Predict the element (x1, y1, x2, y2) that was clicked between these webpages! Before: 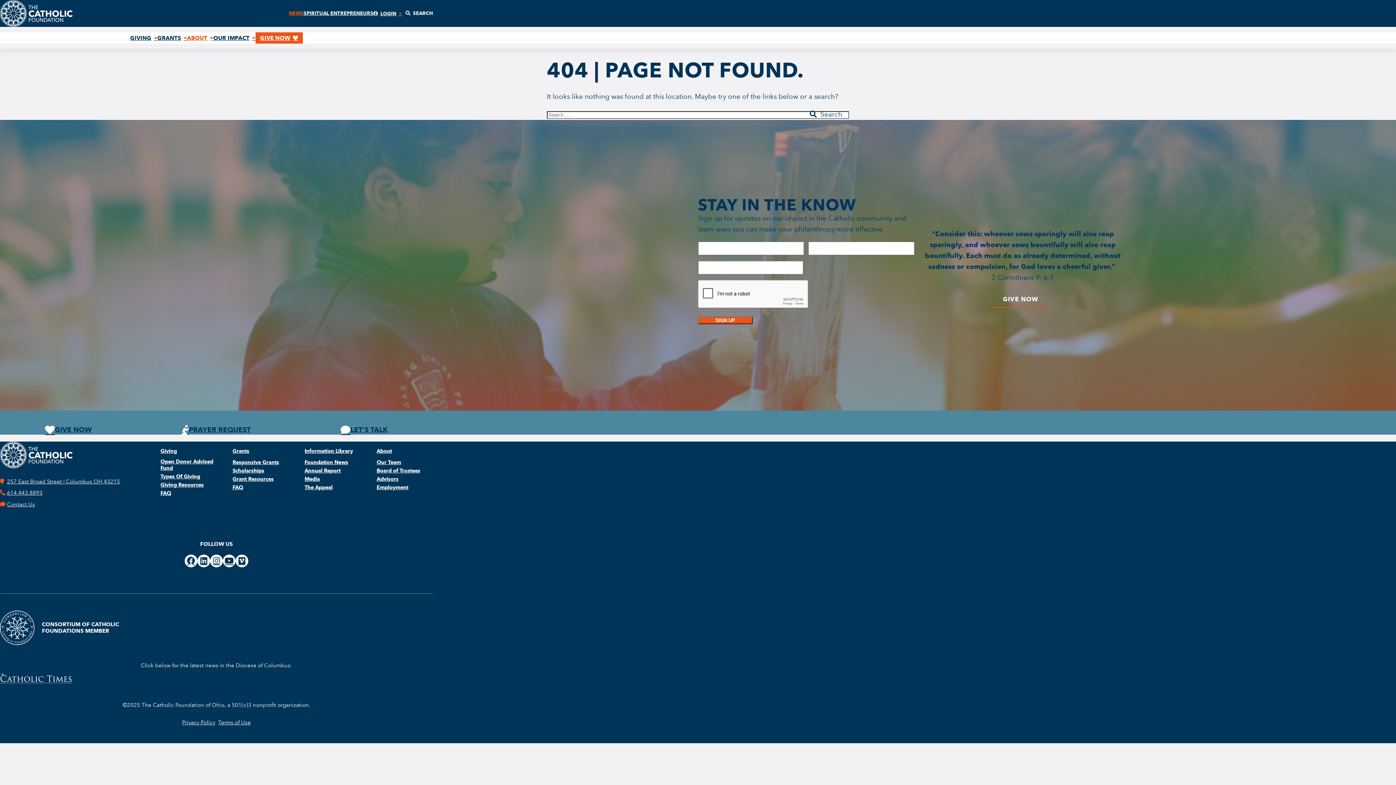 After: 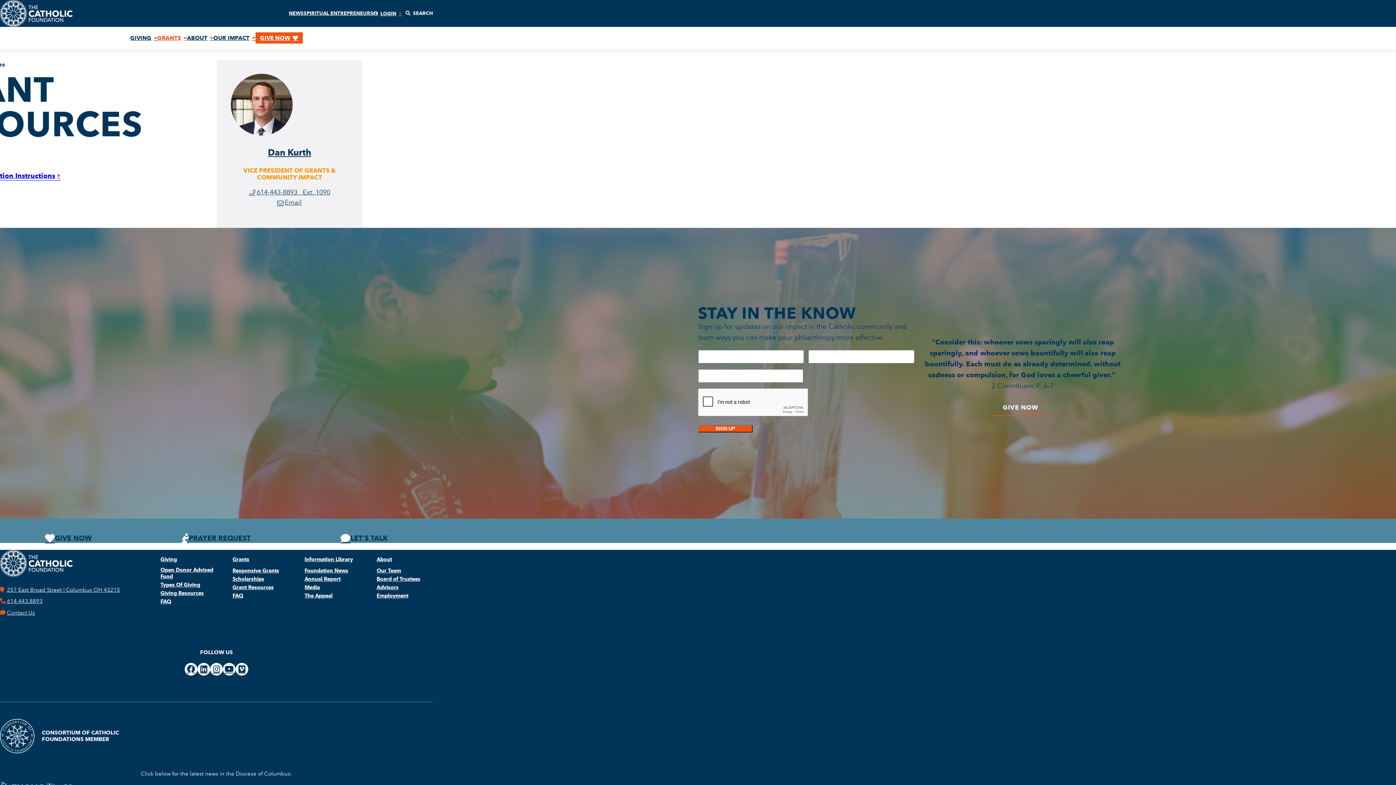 Action: label: Grant Resources bbox: (232, 475, 273, 482)